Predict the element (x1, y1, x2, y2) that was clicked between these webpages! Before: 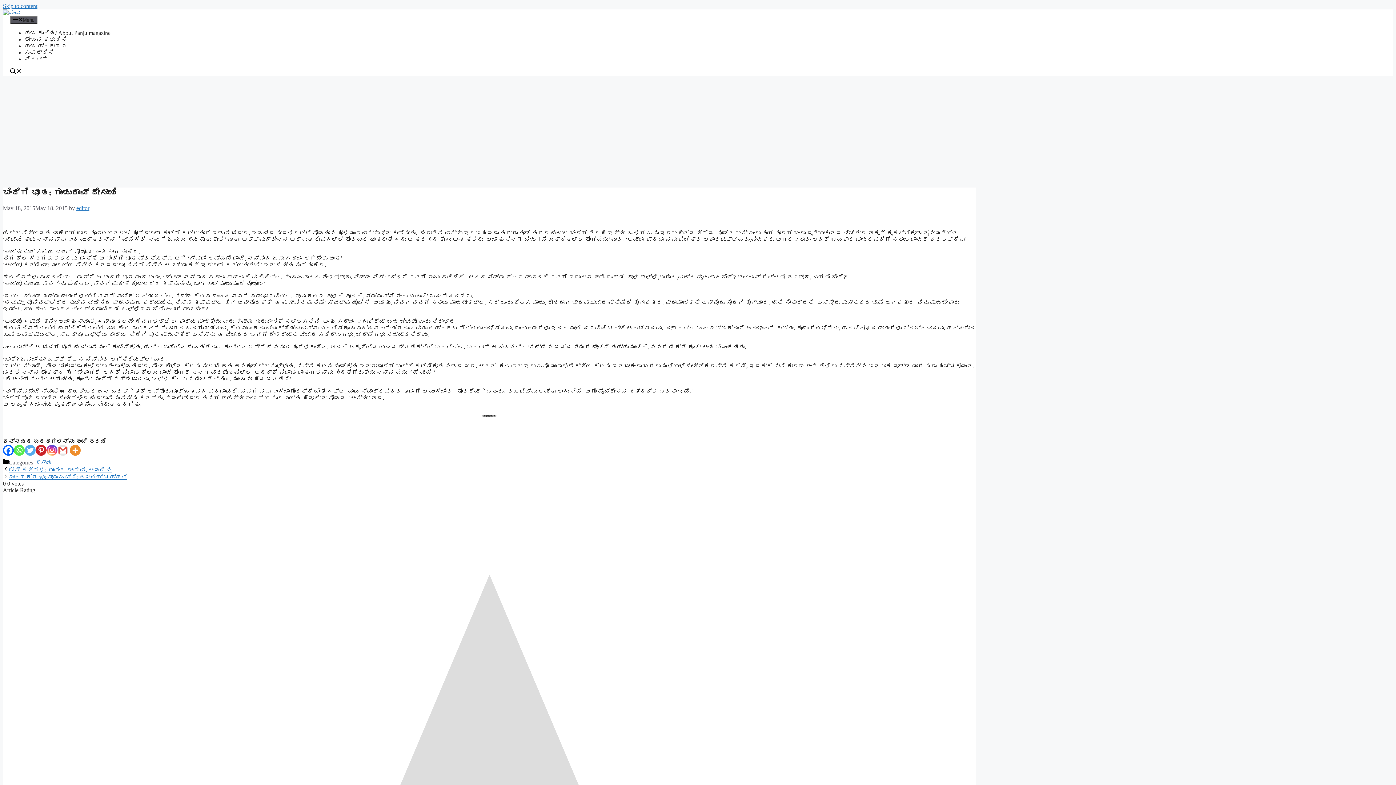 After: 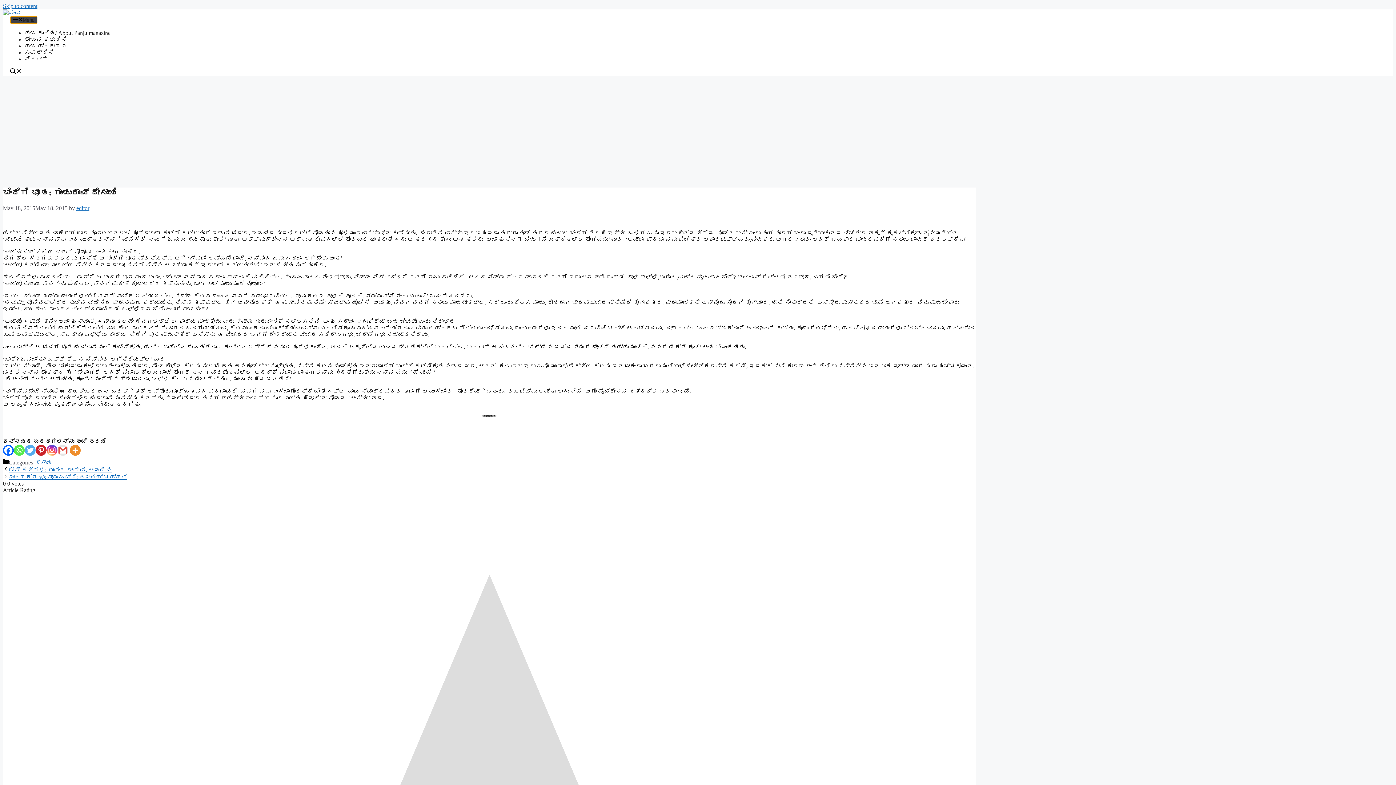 Action: bbox: (10, 16, 37, 24) label: Menu